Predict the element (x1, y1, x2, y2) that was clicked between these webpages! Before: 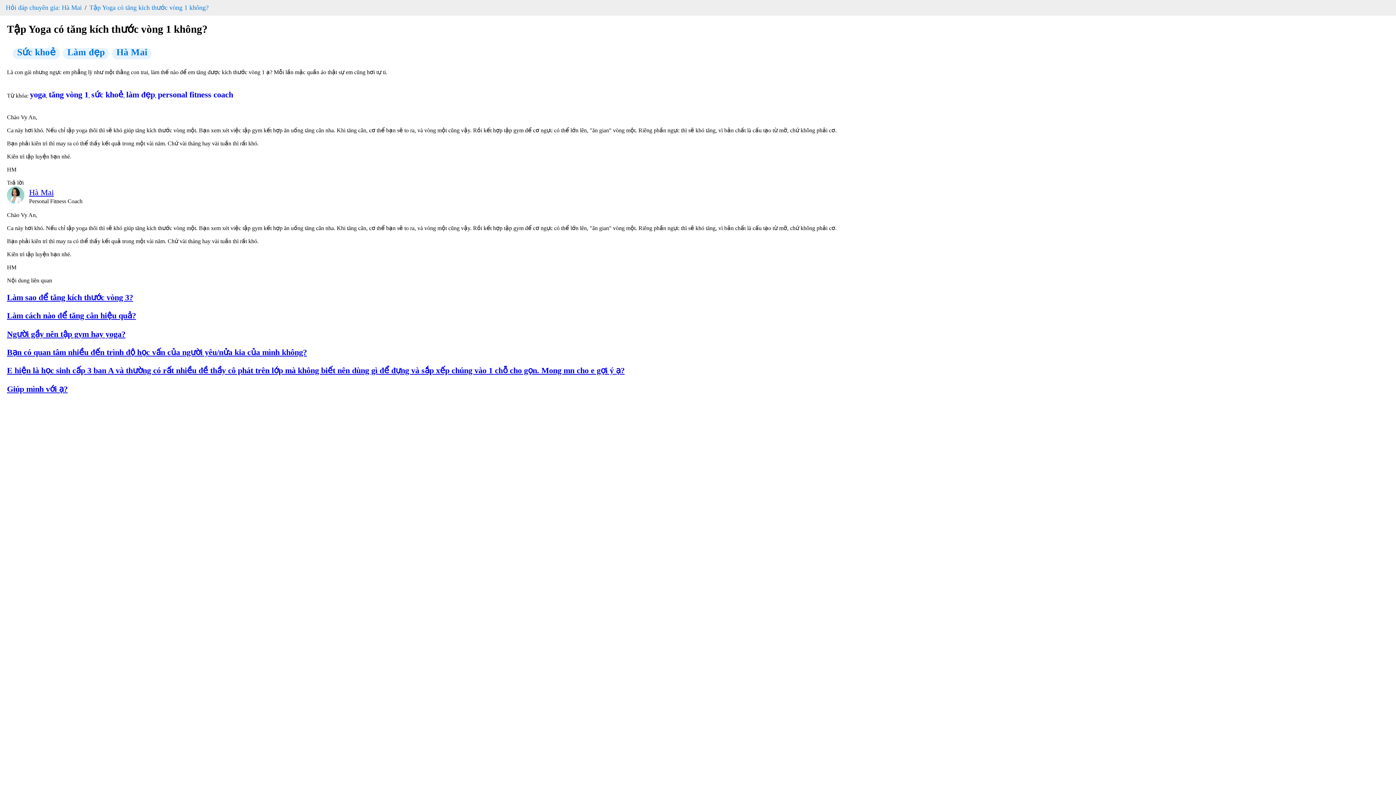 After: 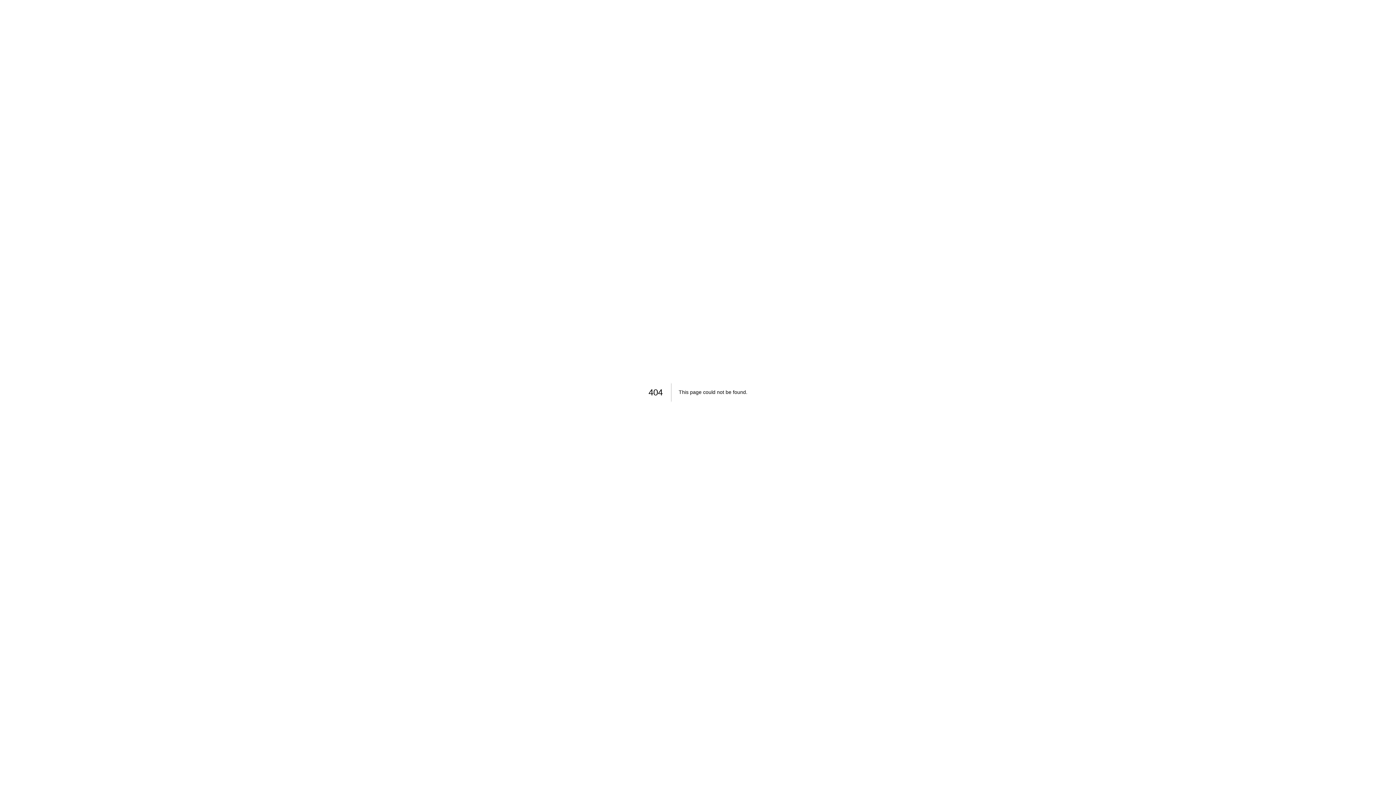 Action: label: Hỏi đáp chuyên gia: Hà Mai bbox: (5, 4, 81, 11)